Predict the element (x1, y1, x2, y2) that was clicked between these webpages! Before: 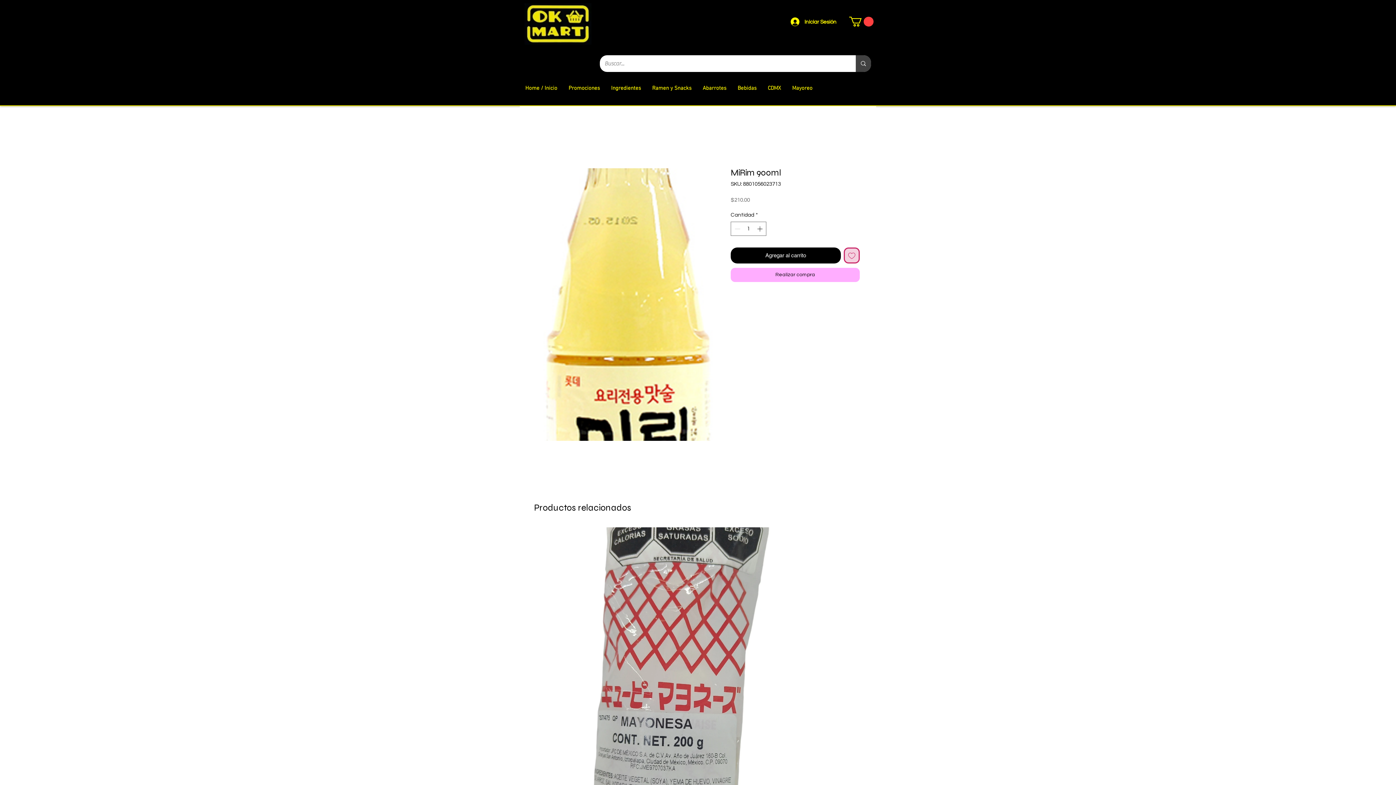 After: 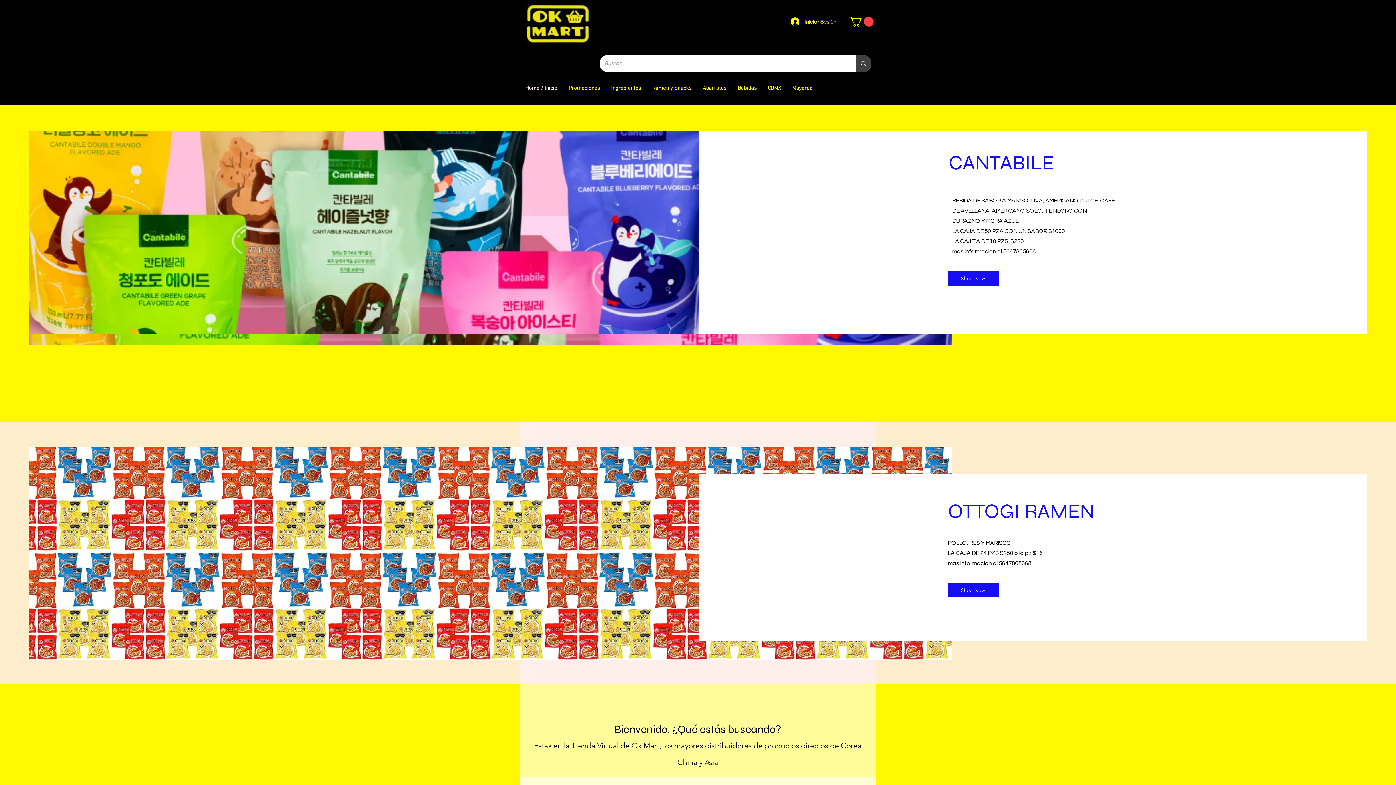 Action: label: Home / Inicio bbox: (520, 72, 562, 105)